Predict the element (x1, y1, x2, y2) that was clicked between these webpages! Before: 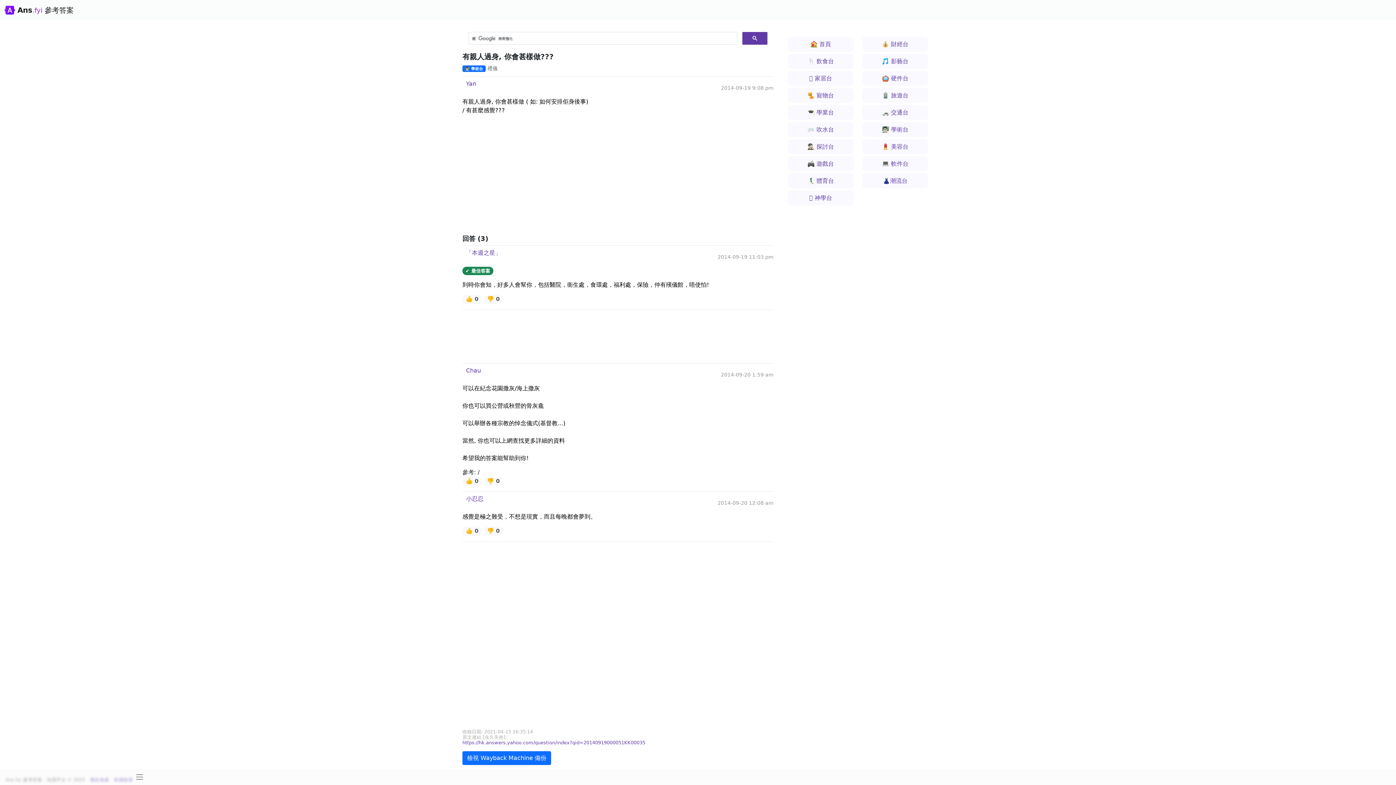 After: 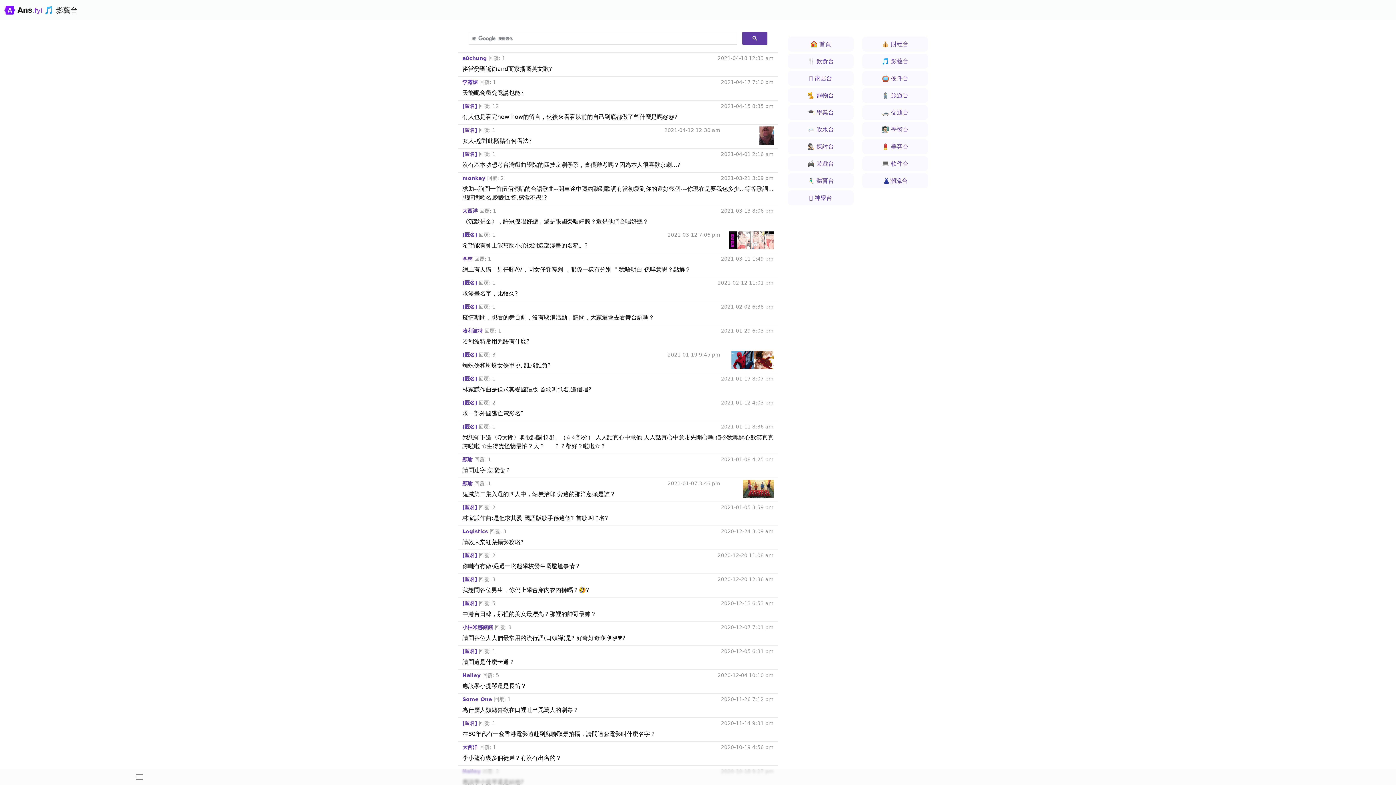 Action: bbox: (862, 53, 928, 68) label: 🎵 影藝台